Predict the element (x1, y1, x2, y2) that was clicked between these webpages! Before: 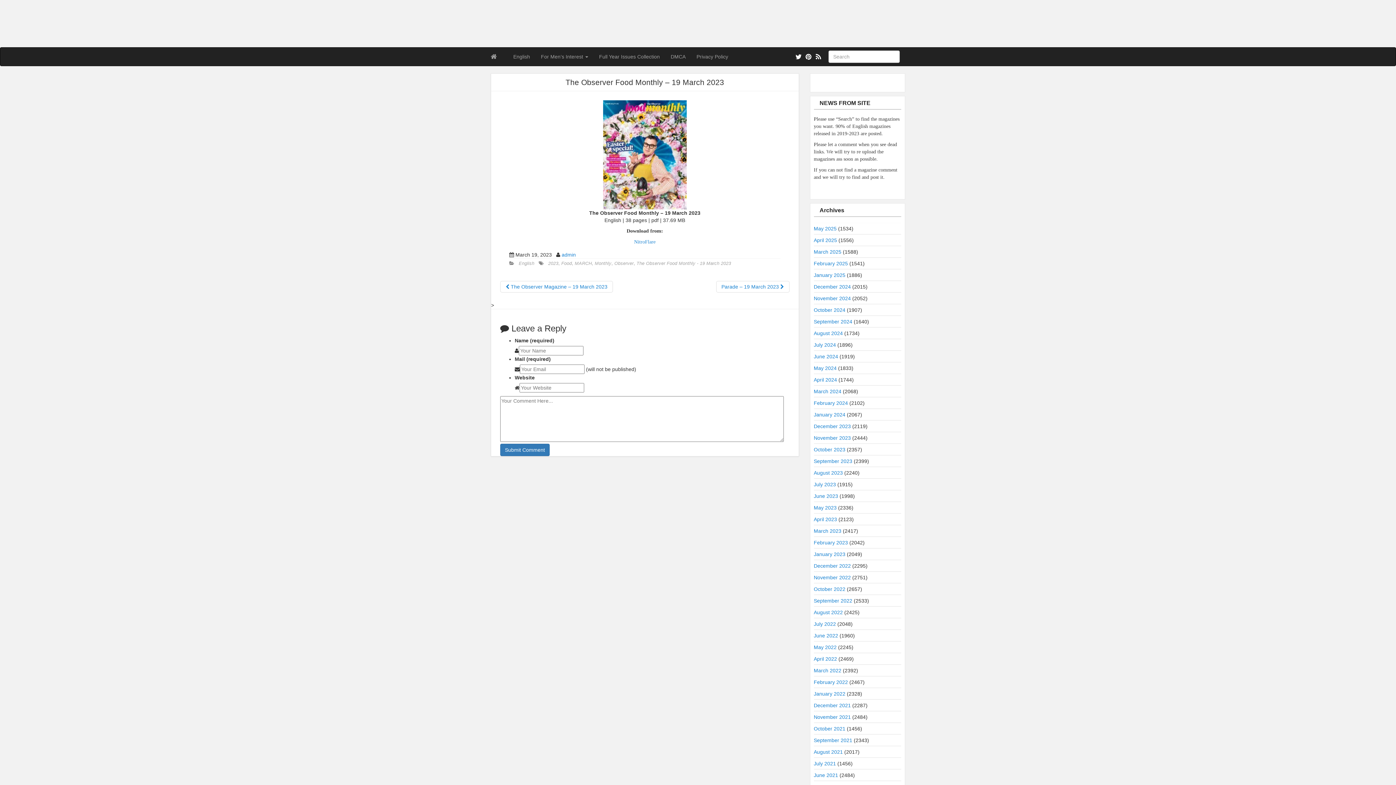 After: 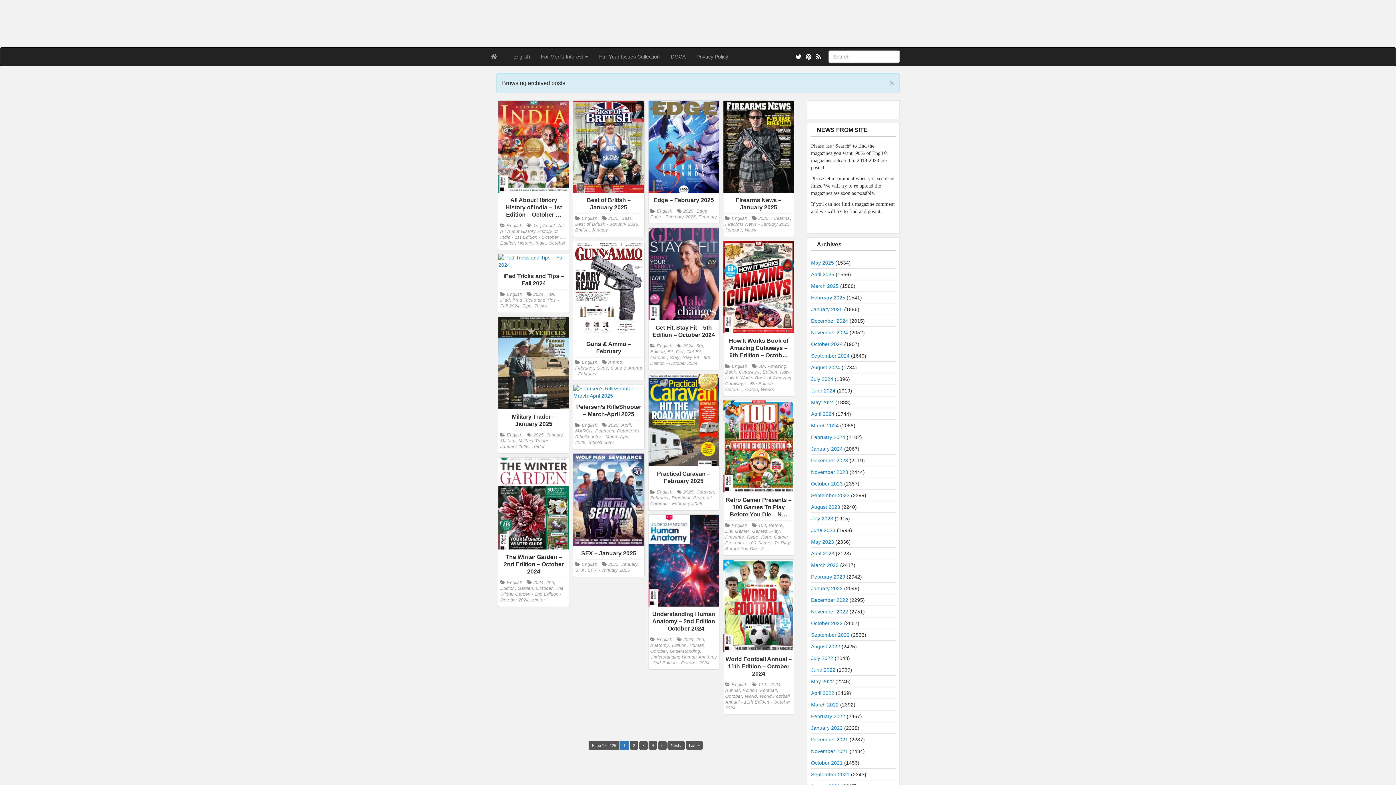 Action: label: December 2024 bbox: (814, 284, 851, 289)